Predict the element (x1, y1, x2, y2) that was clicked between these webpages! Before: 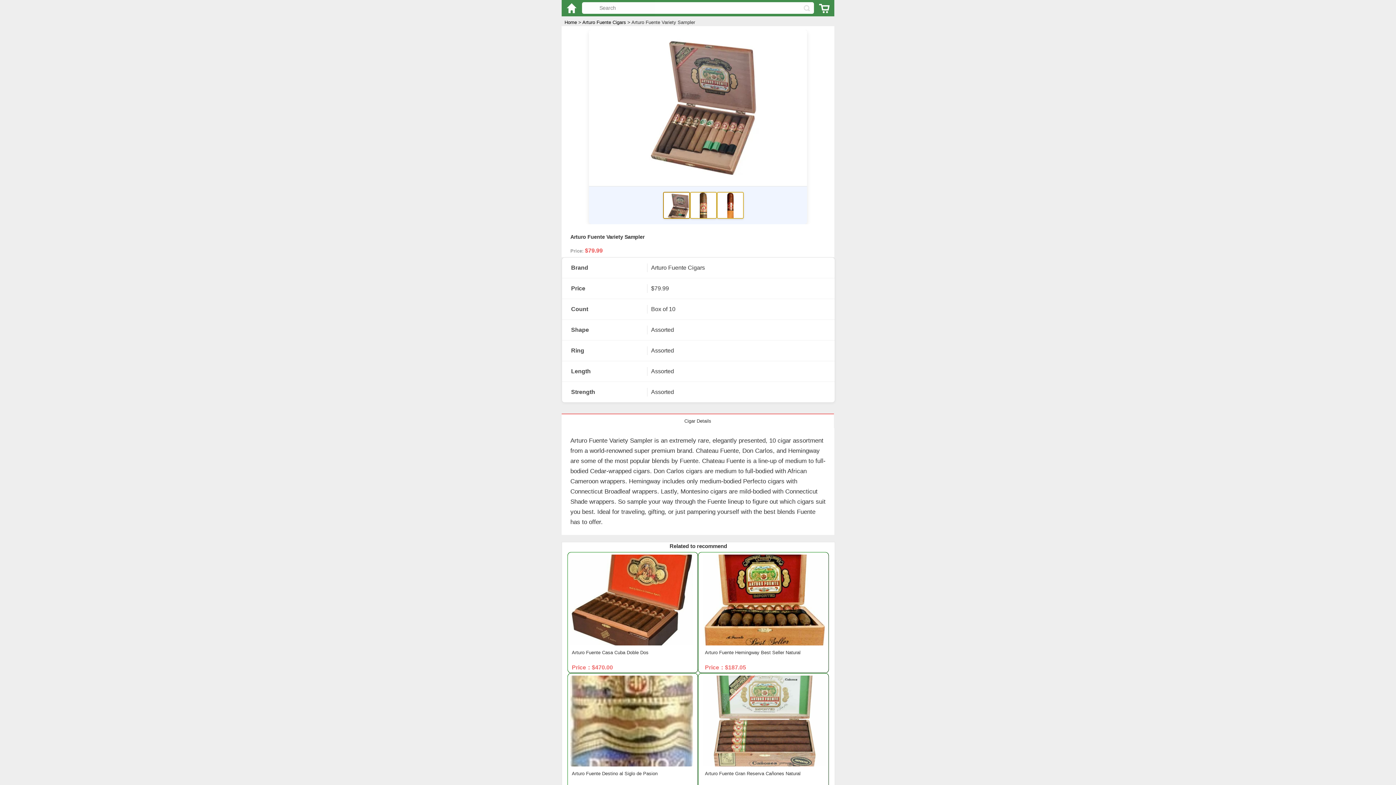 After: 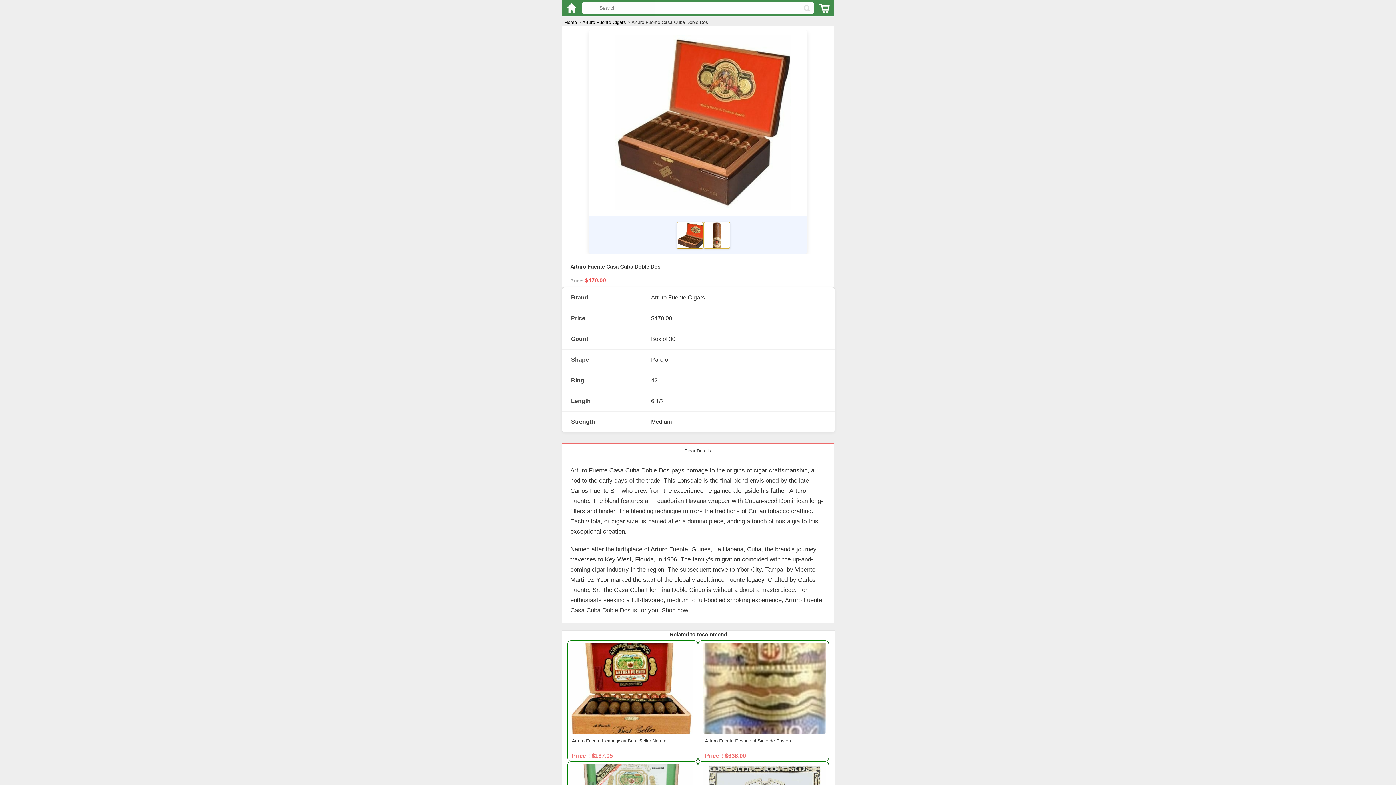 Action: bbox: (572, 650, 648, 655) label: Arturo Fuente Casa Cuba Doble Dos